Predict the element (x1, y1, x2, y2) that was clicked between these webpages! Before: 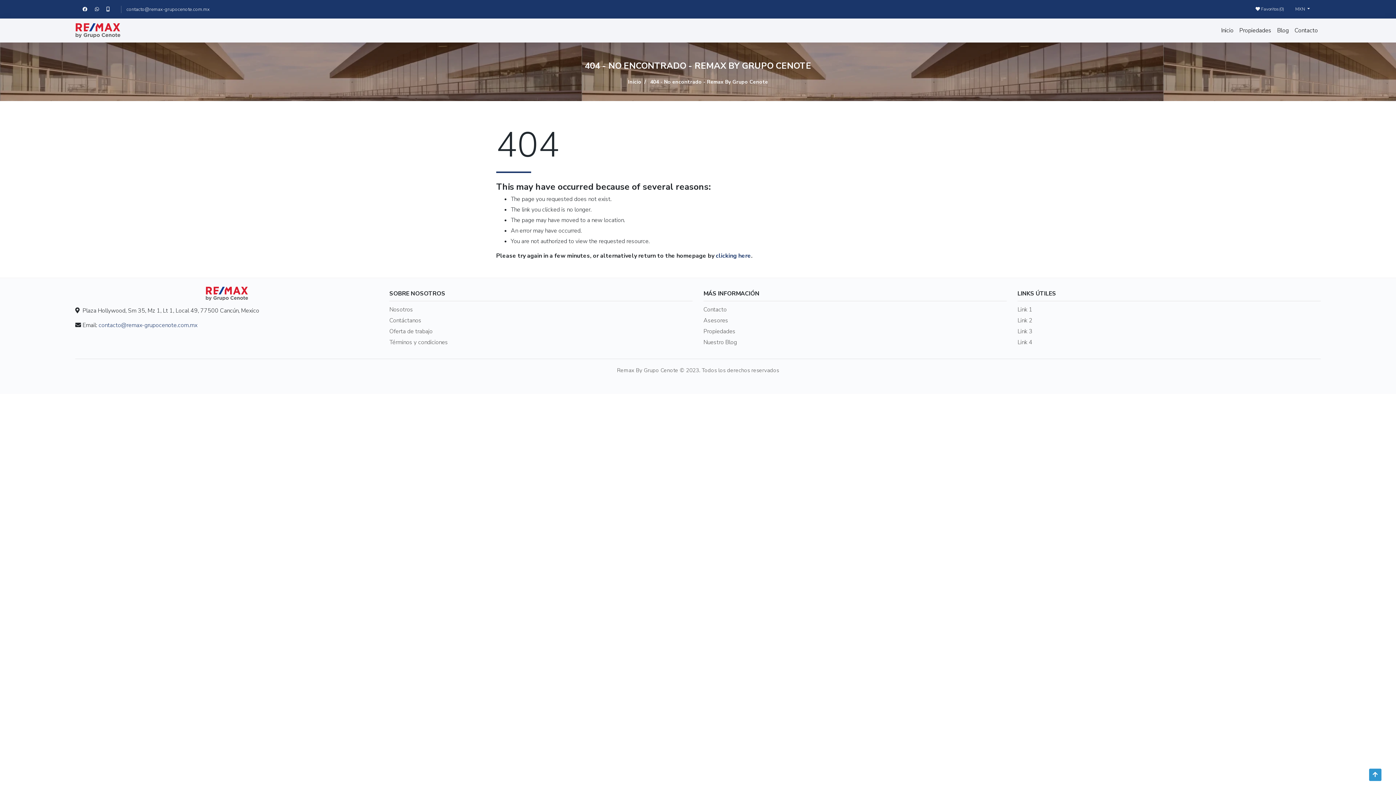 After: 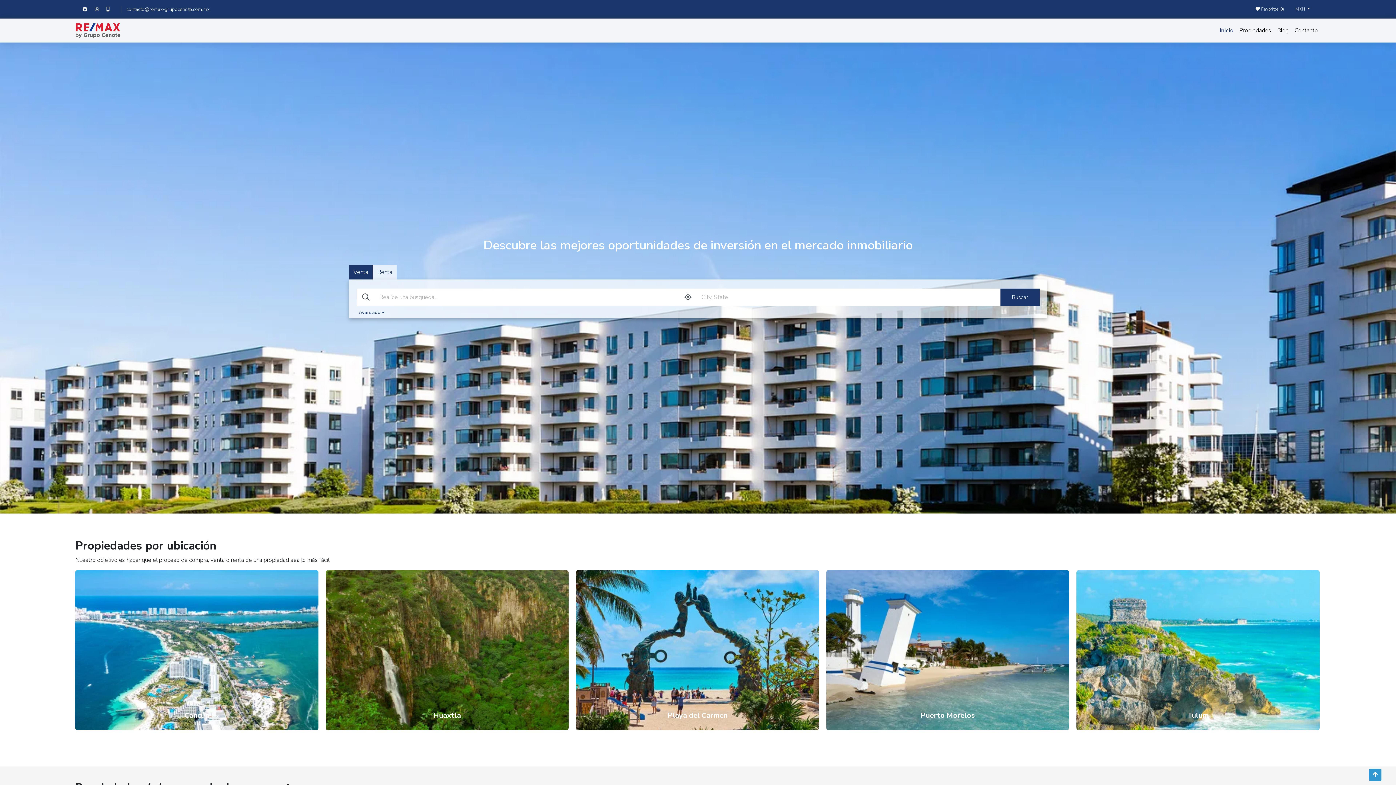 Action: bbox: (1017, 327, 1032, 335) label: Link 3